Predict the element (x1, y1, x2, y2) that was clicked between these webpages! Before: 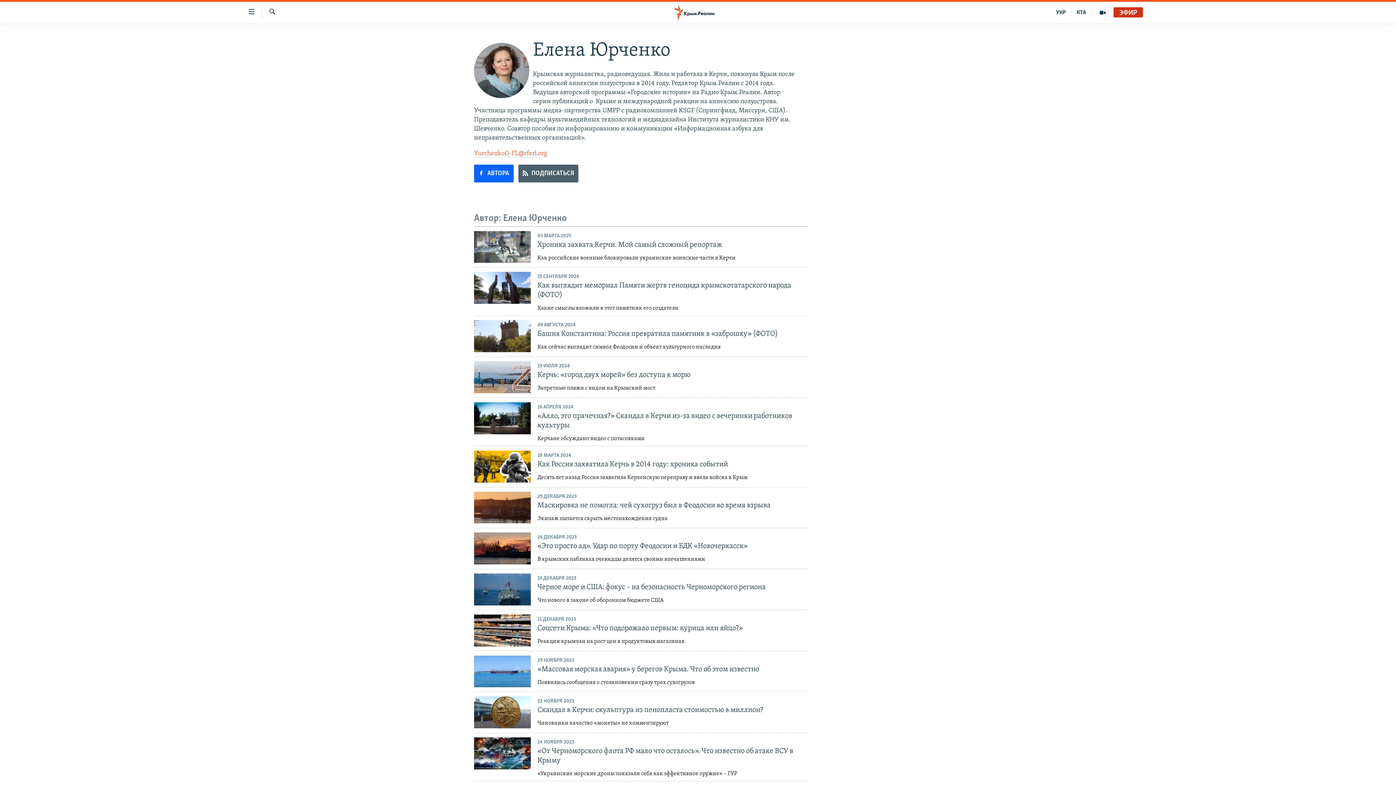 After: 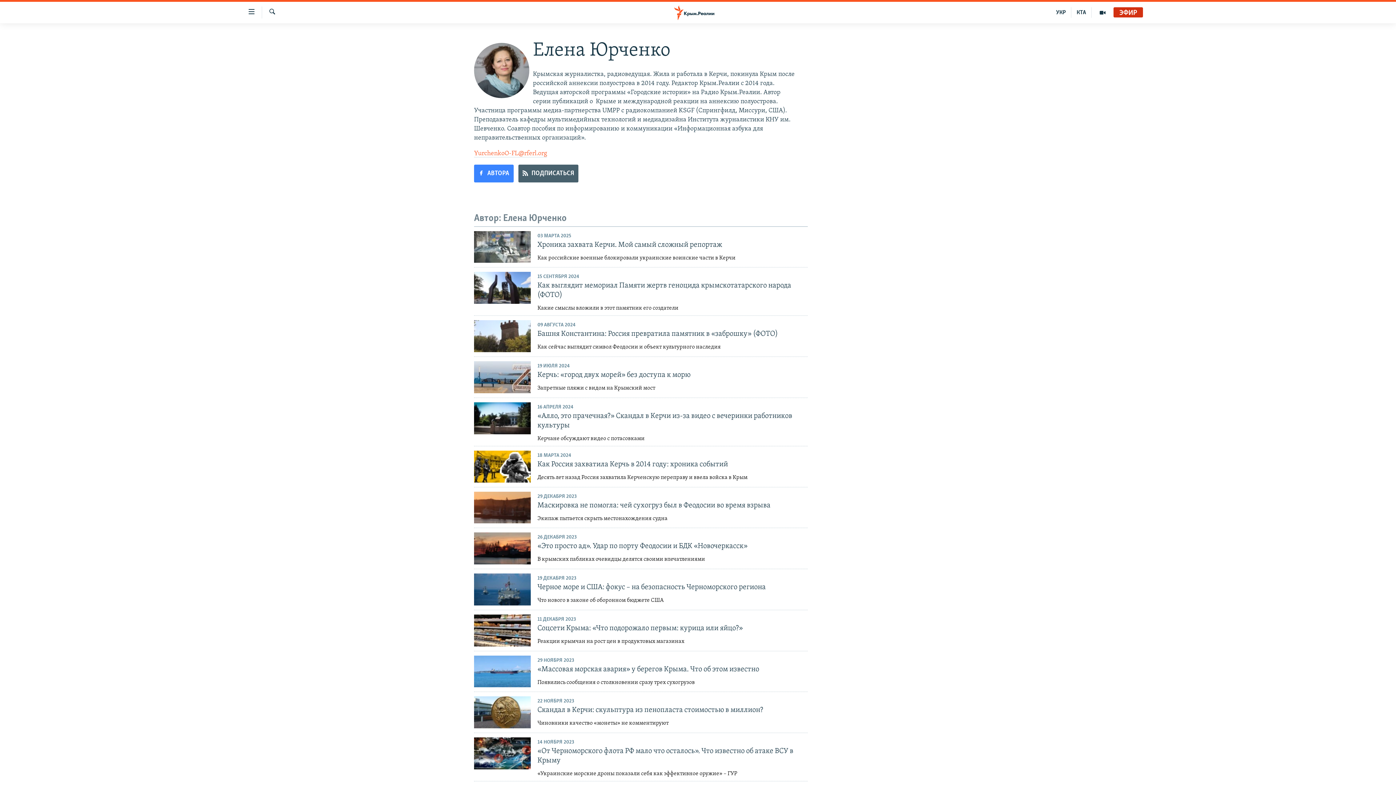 Action: label:  АВТОРА bbox: (474, 164, 513, 182)